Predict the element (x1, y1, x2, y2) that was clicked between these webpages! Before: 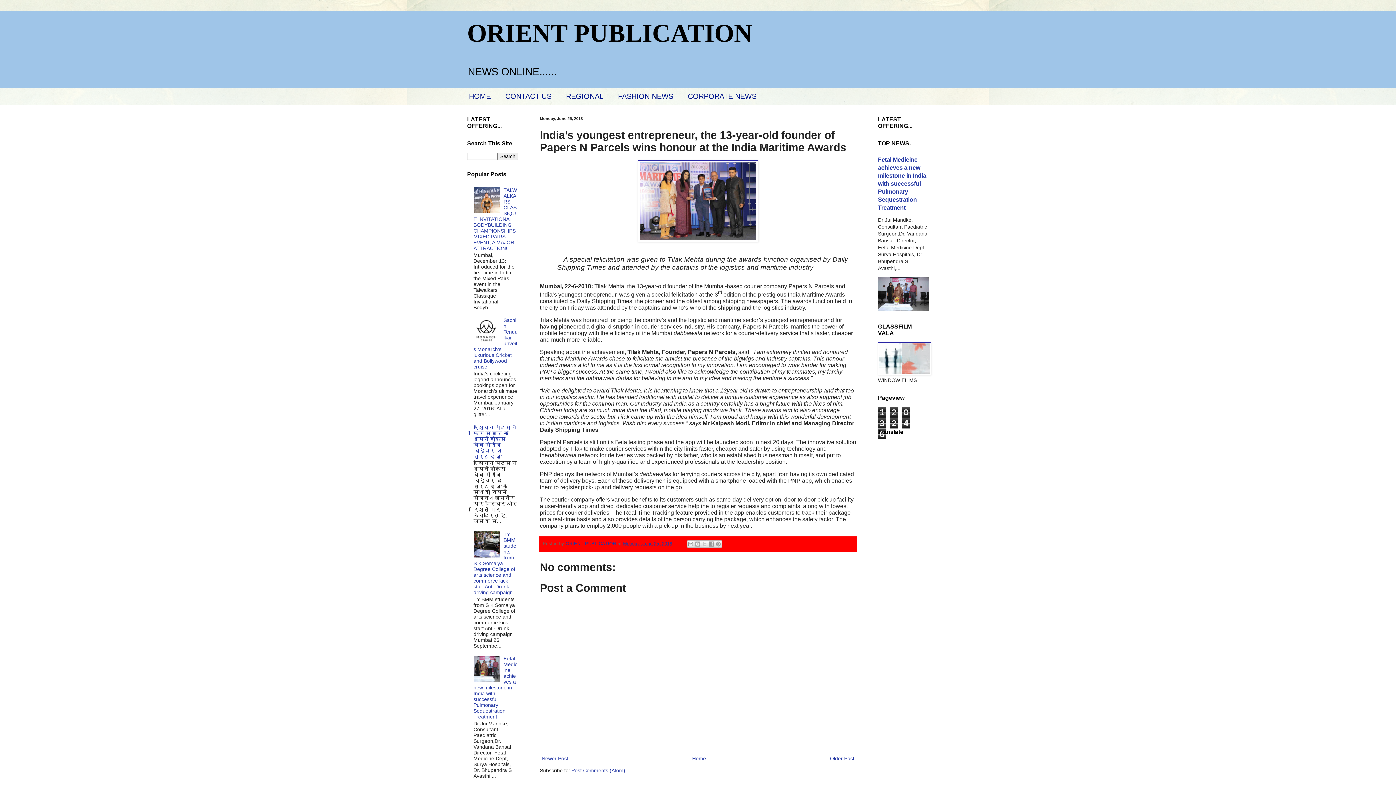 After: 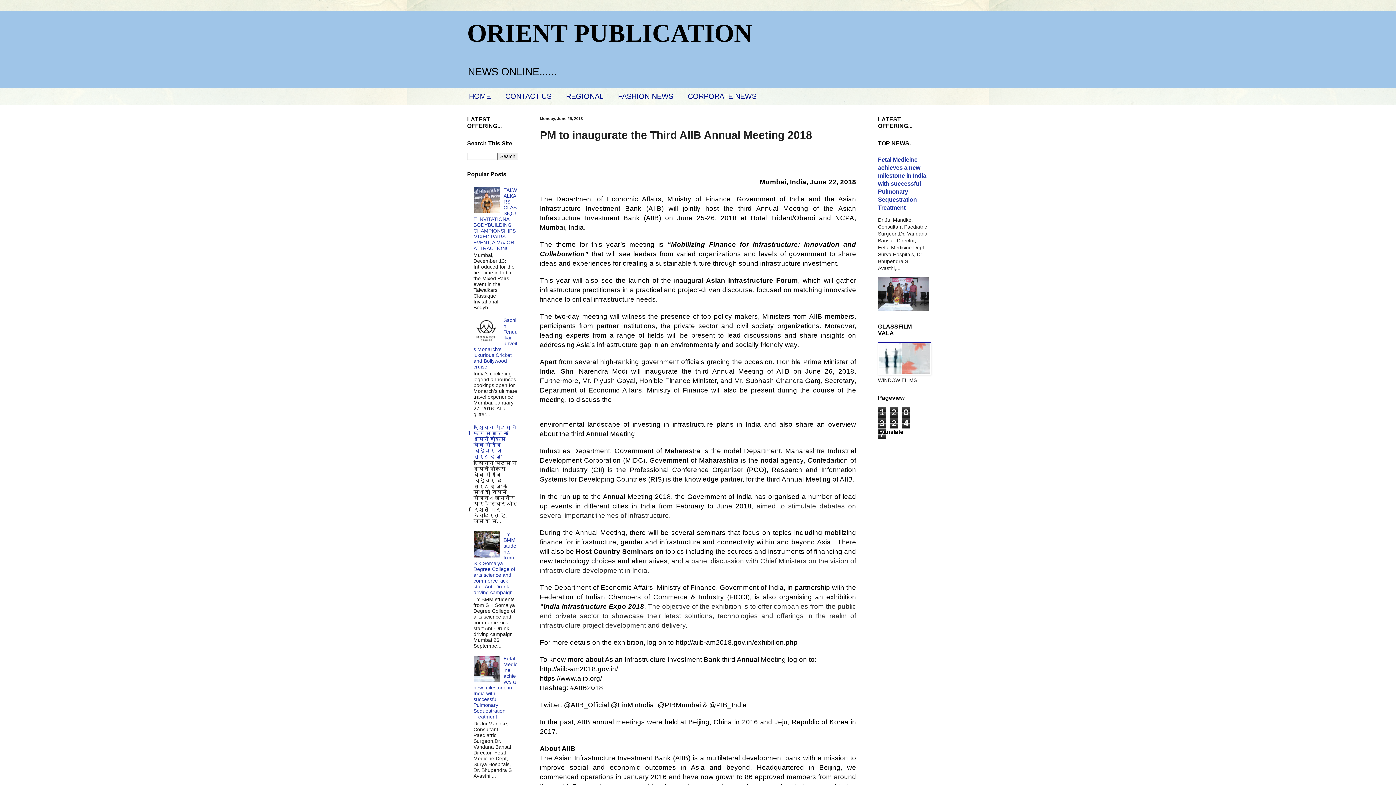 Action: label: Newer Post bbox: (540, 754, 570, 763)